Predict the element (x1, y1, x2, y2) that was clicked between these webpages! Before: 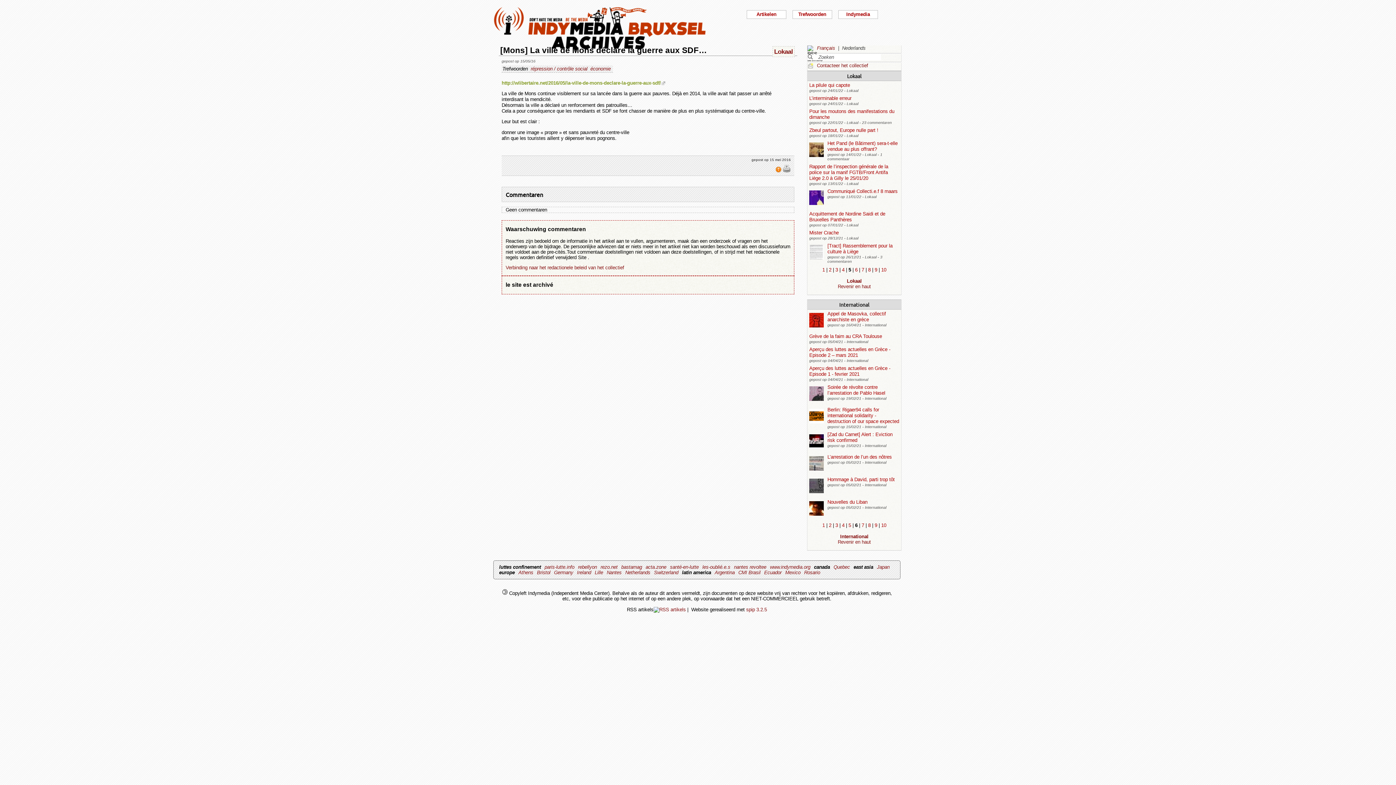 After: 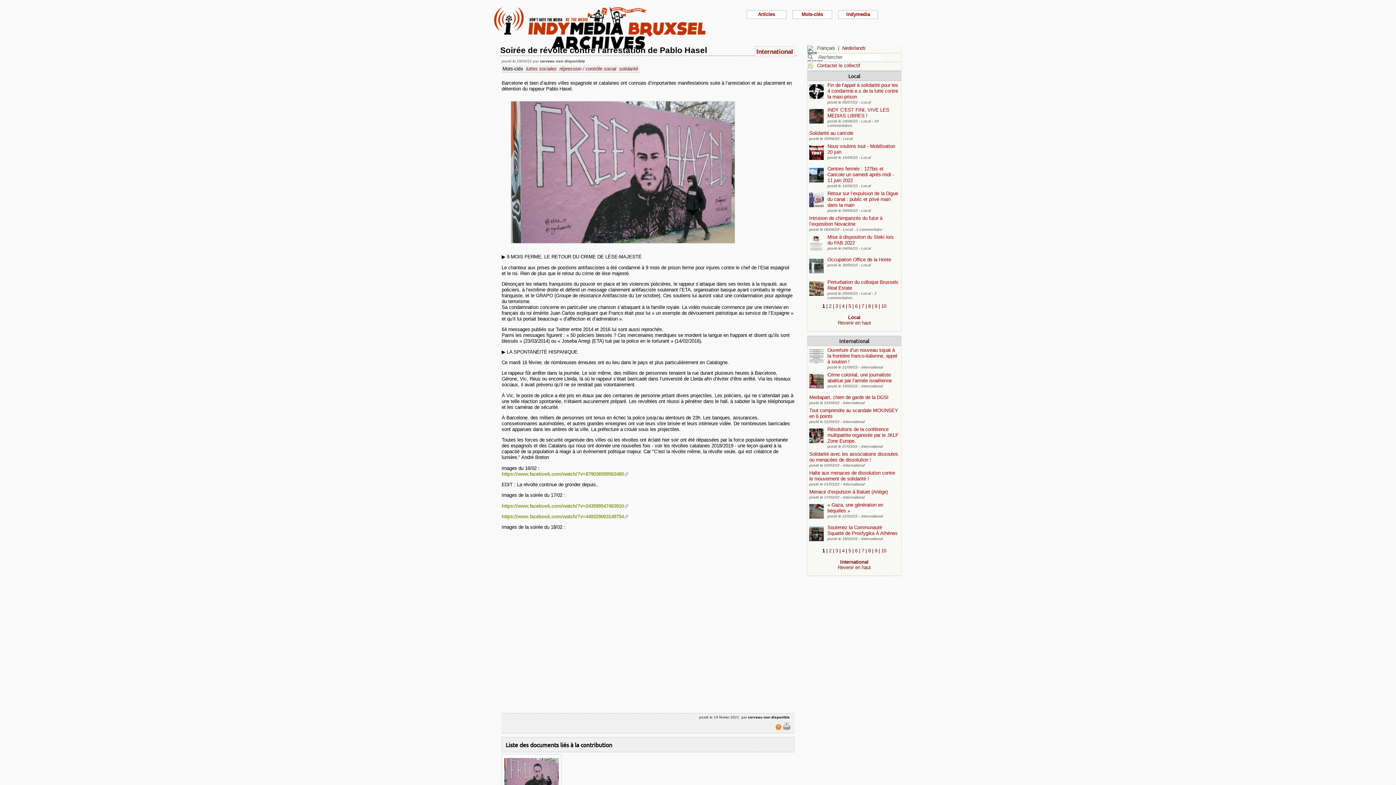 Action: bbox: (827, 384, 885, 396) label: Soirée de révolte contre l’arrestation de Pablo Hasel